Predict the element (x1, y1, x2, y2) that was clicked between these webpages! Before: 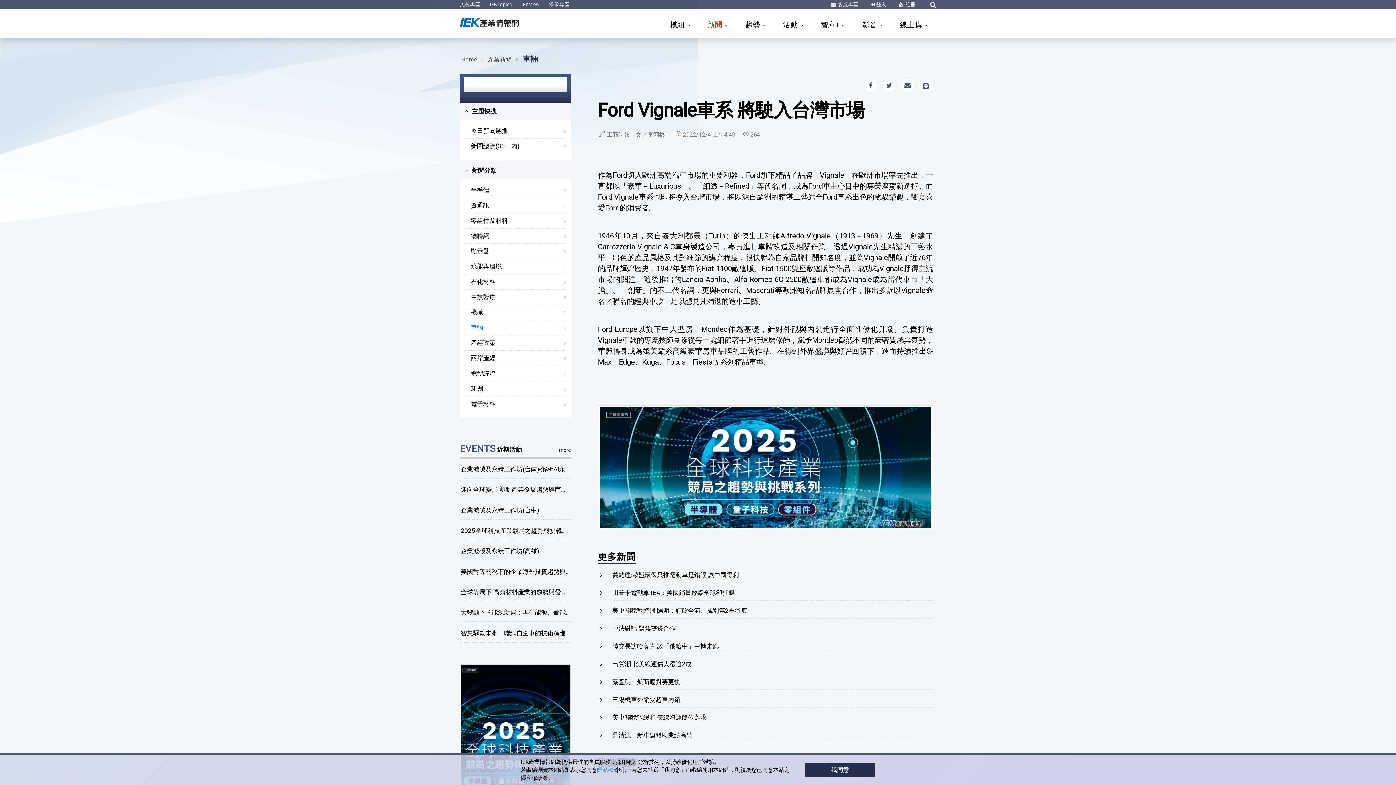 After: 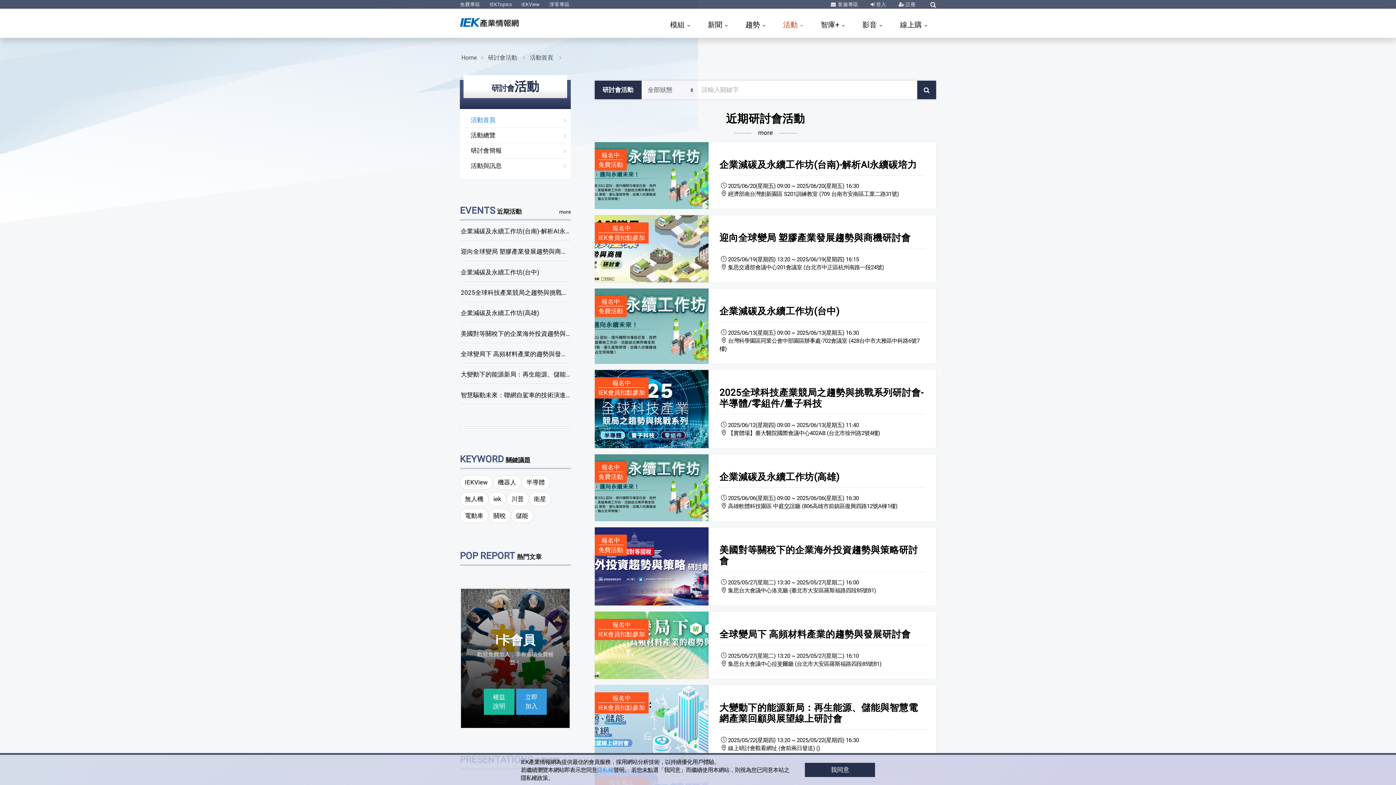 Action: bbox: (559, 447, 570, 453) label: more